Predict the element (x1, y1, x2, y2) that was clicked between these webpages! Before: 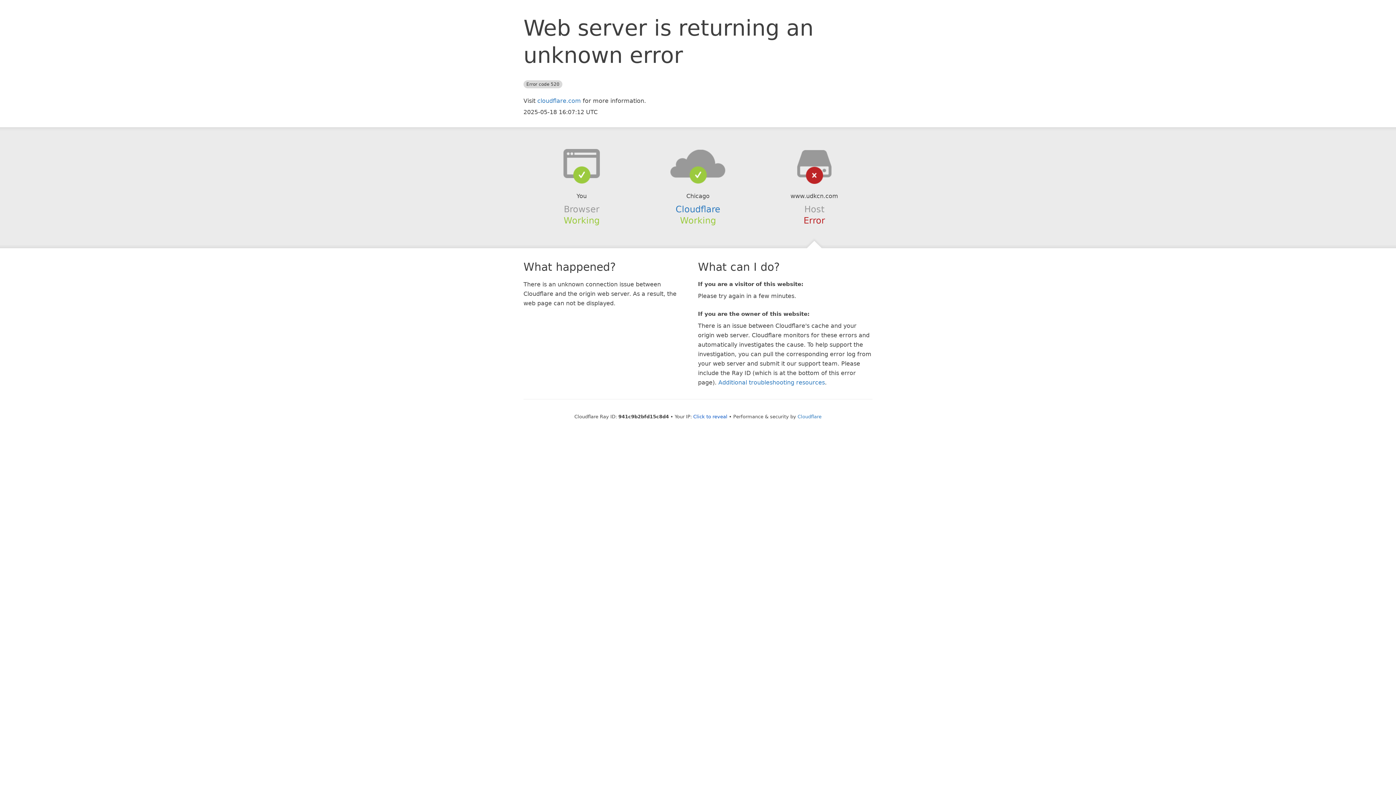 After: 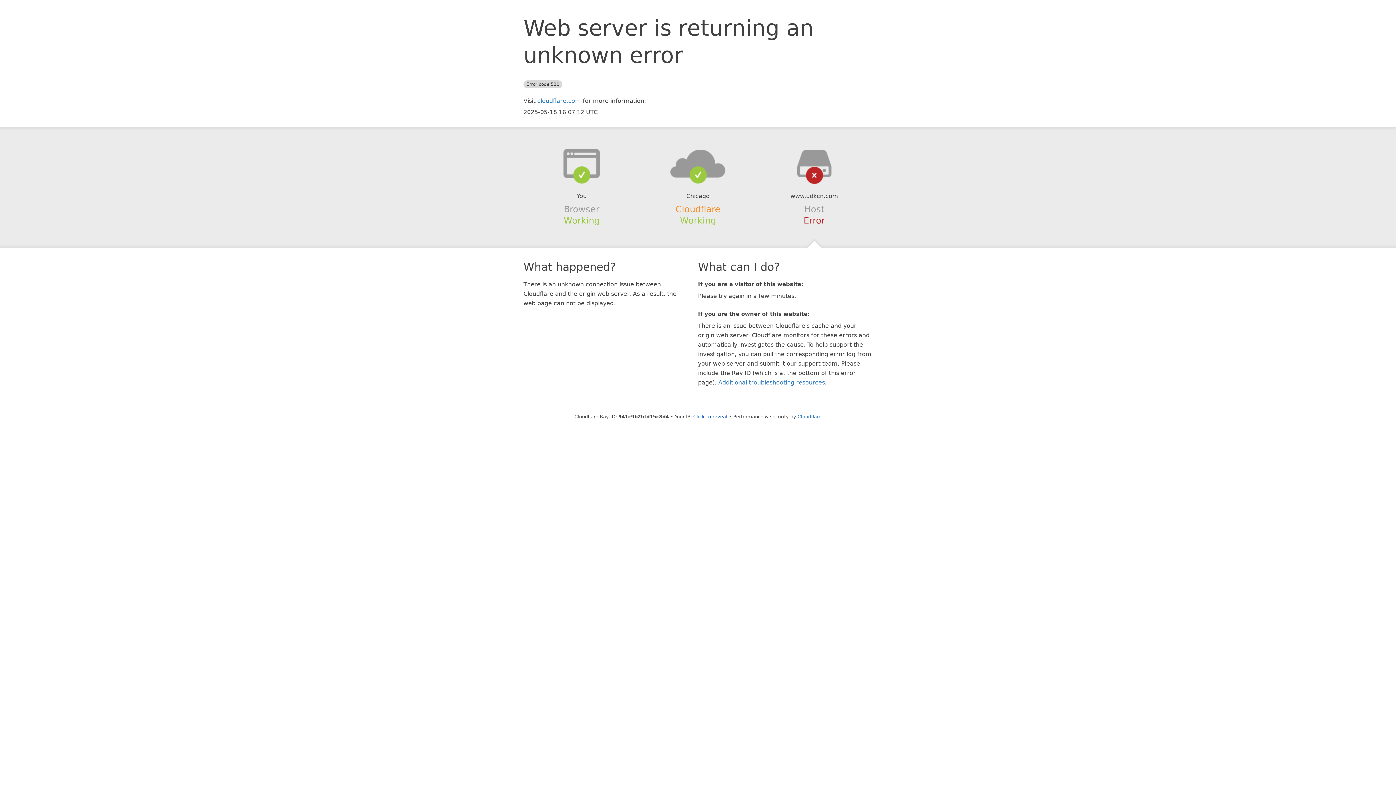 Action: bbox: (675, 204, 720, 214) label: Cloudflare